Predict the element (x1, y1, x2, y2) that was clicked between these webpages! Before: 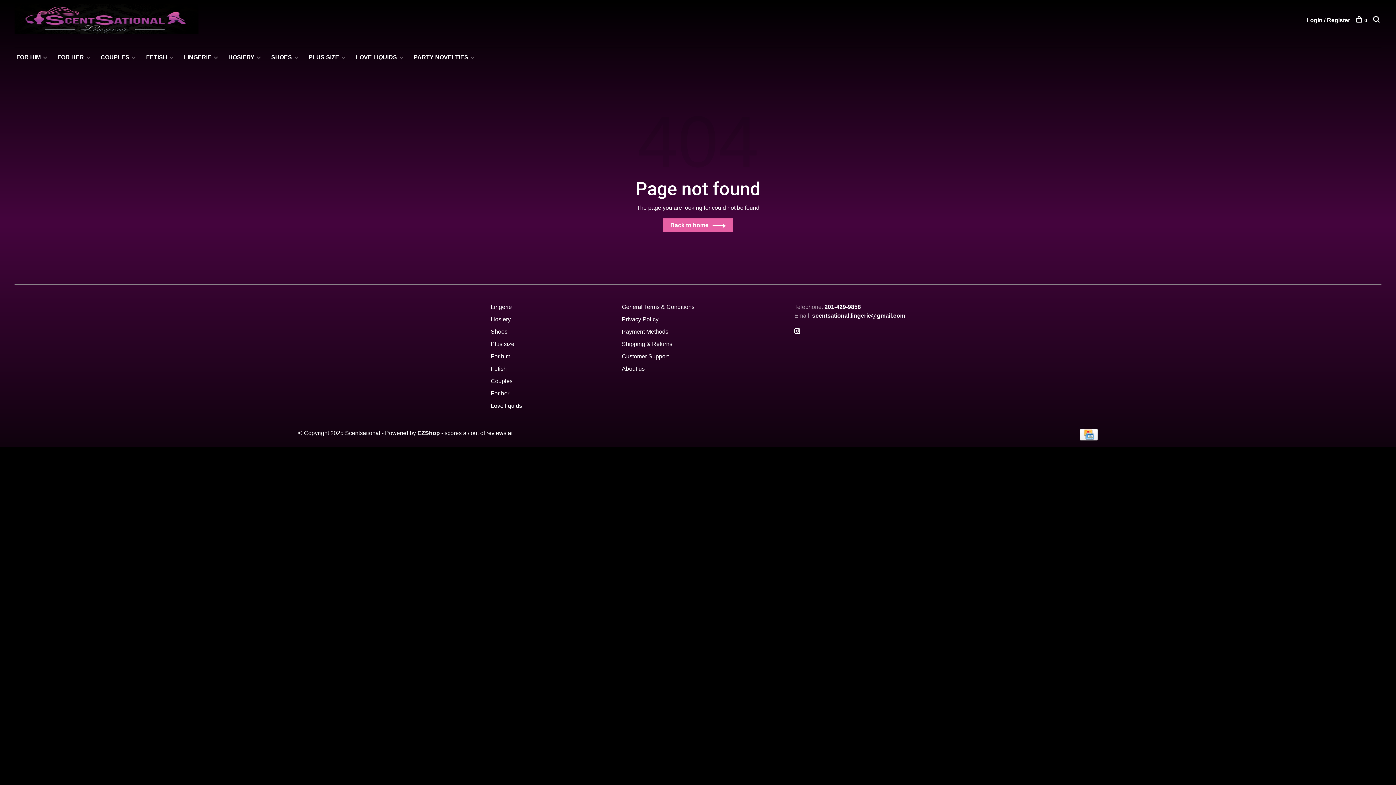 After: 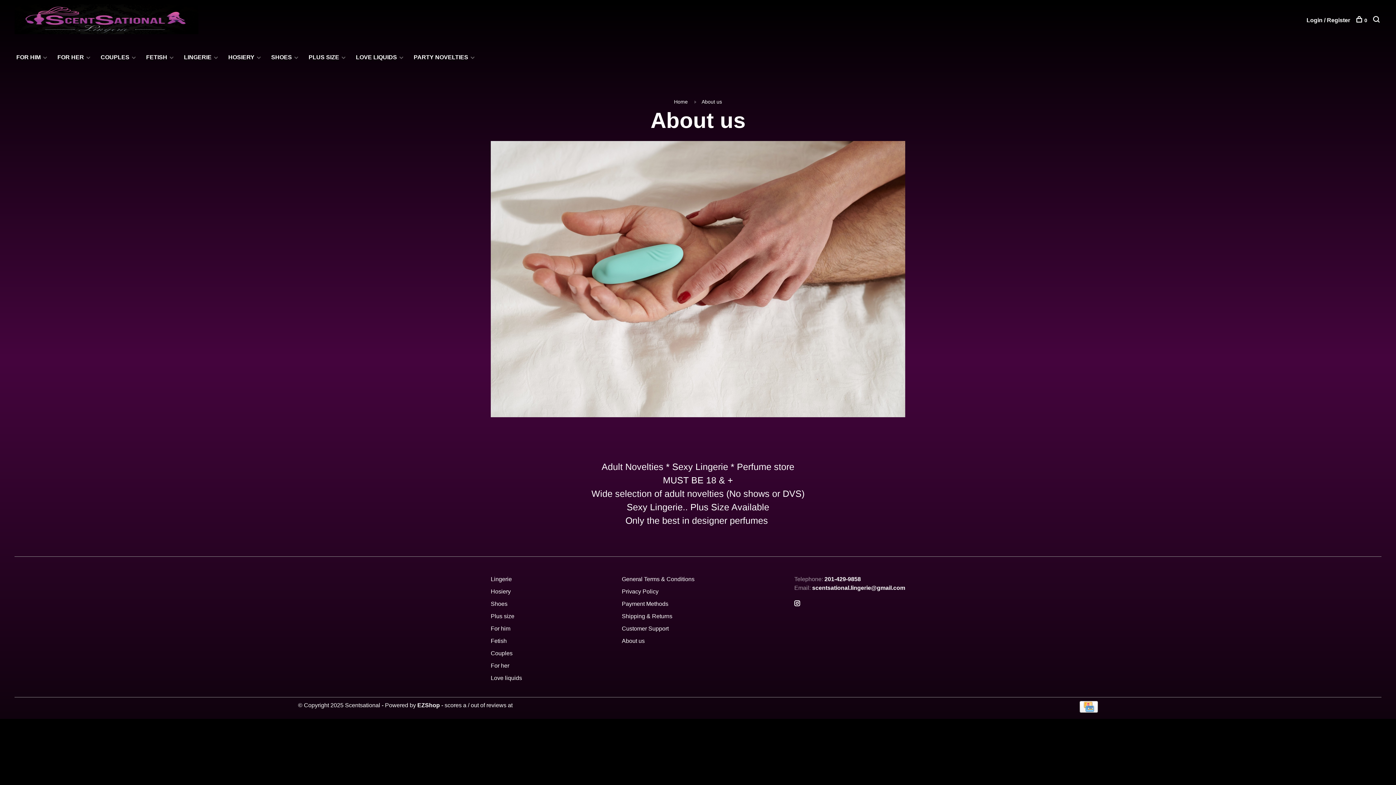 Action: label: About us bbox: (622, 365, 644, 372)